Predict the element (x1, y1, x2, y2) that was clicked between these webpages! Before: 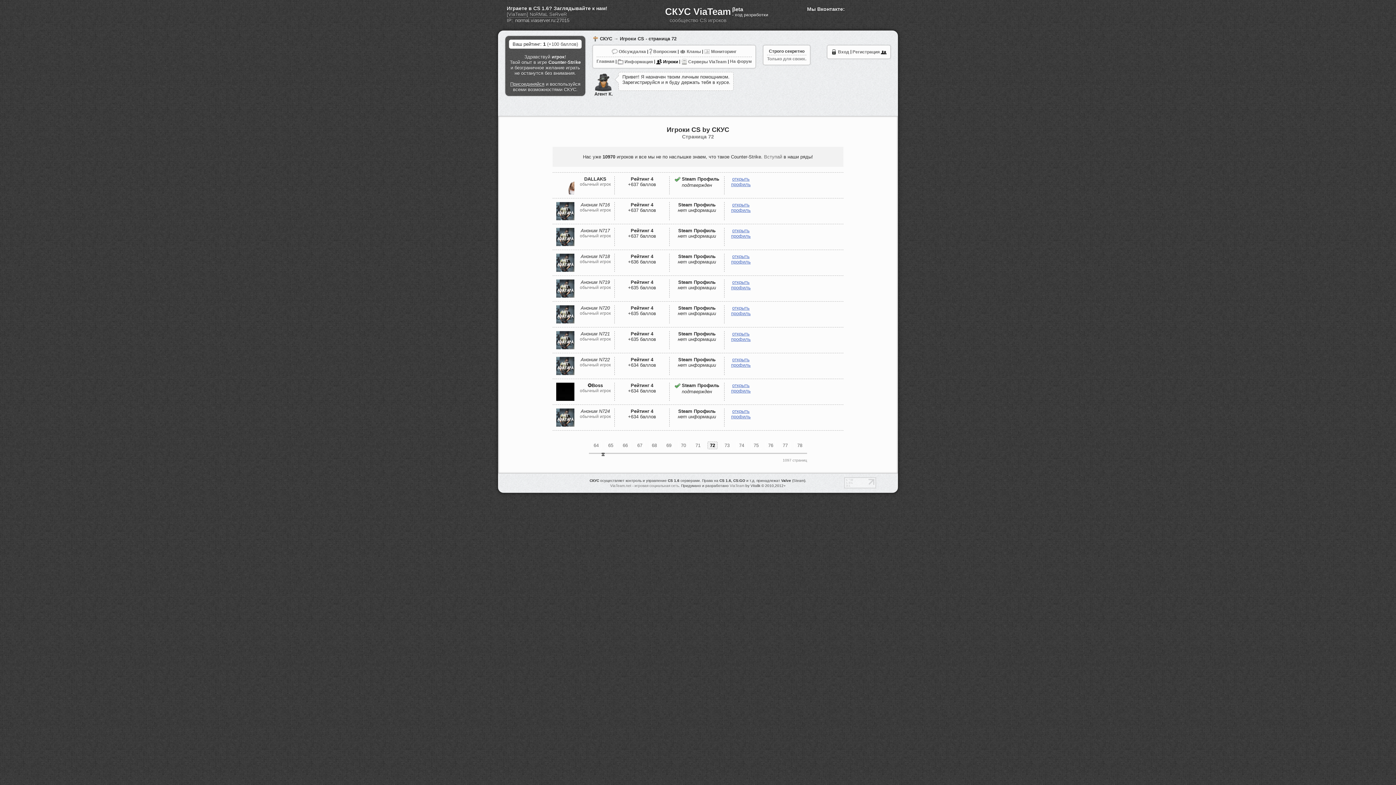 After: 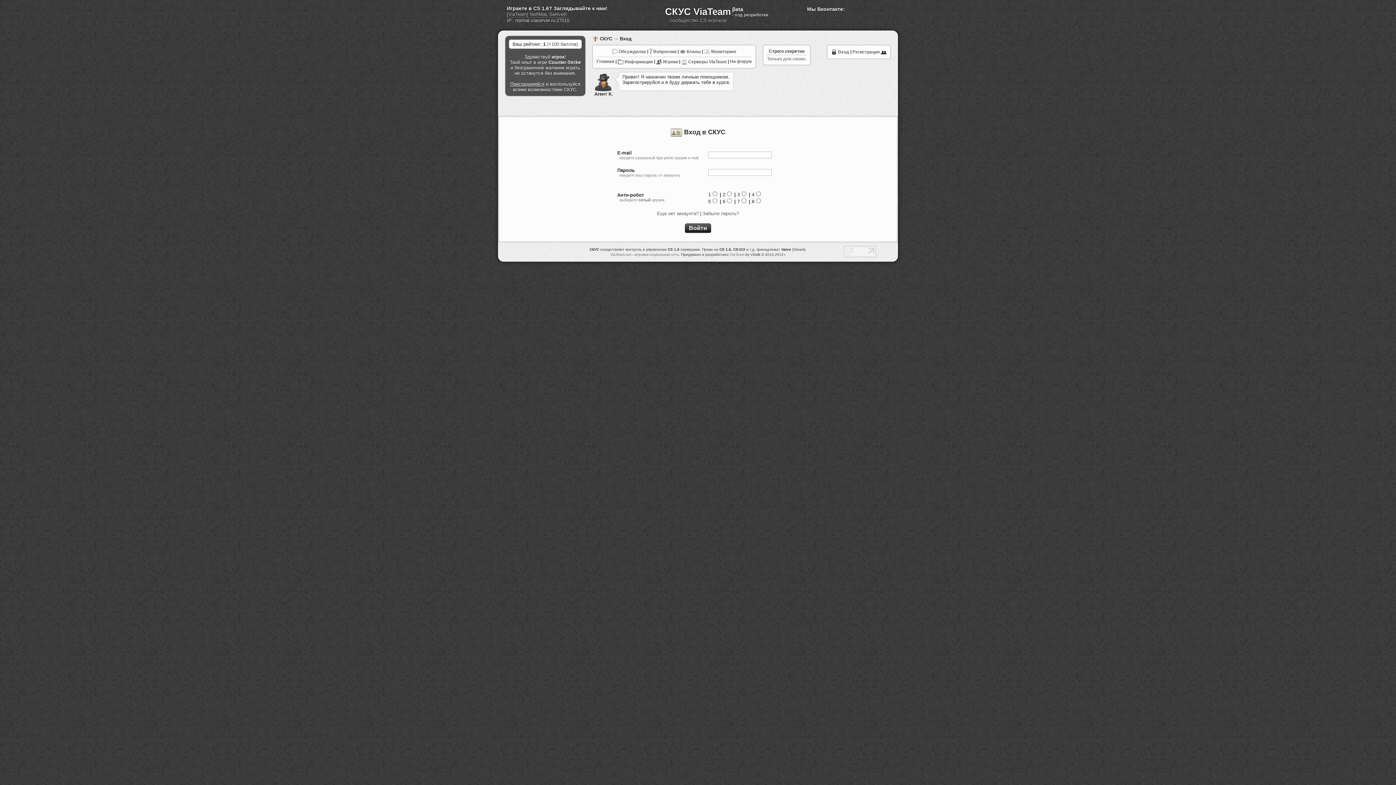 Action: bbox: (510, 81, 544, 87) label: Присоединяйся